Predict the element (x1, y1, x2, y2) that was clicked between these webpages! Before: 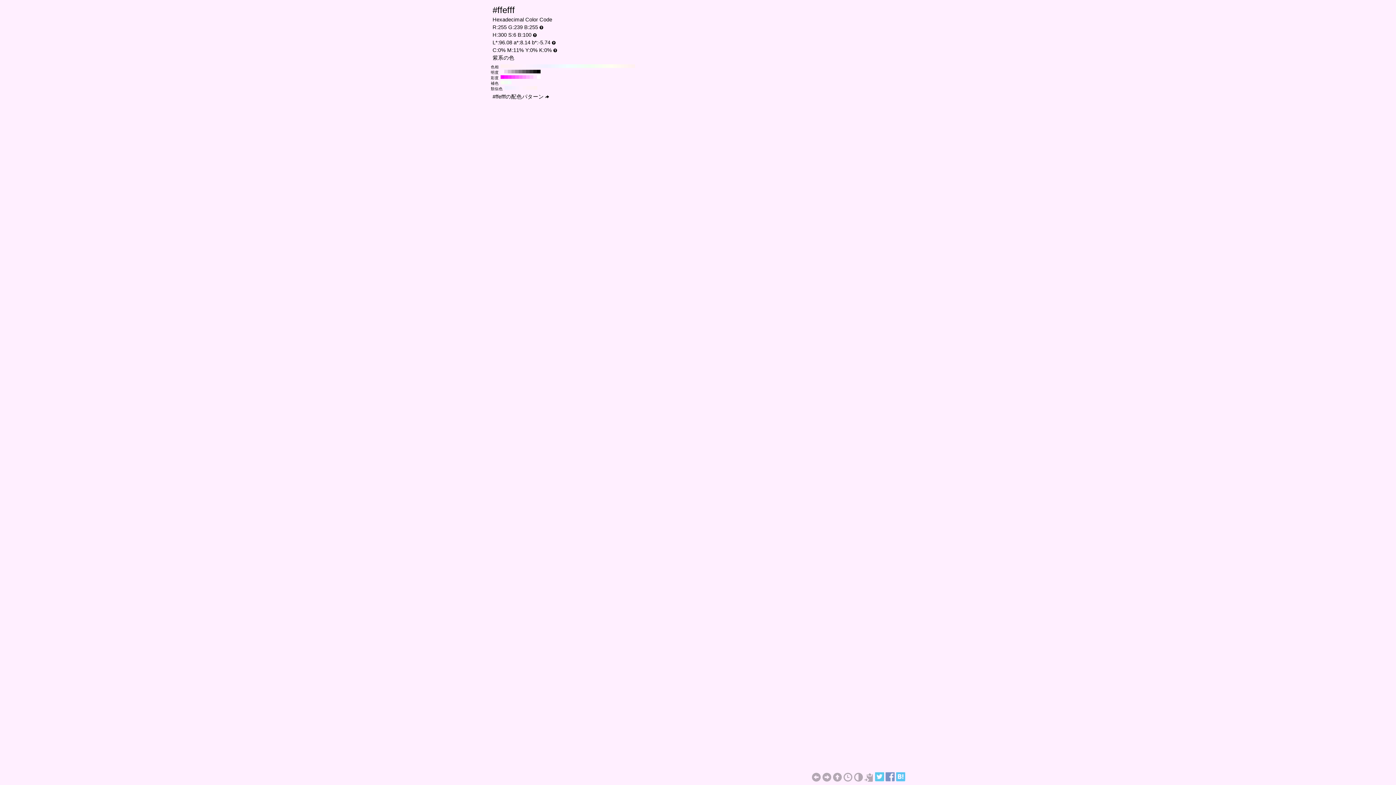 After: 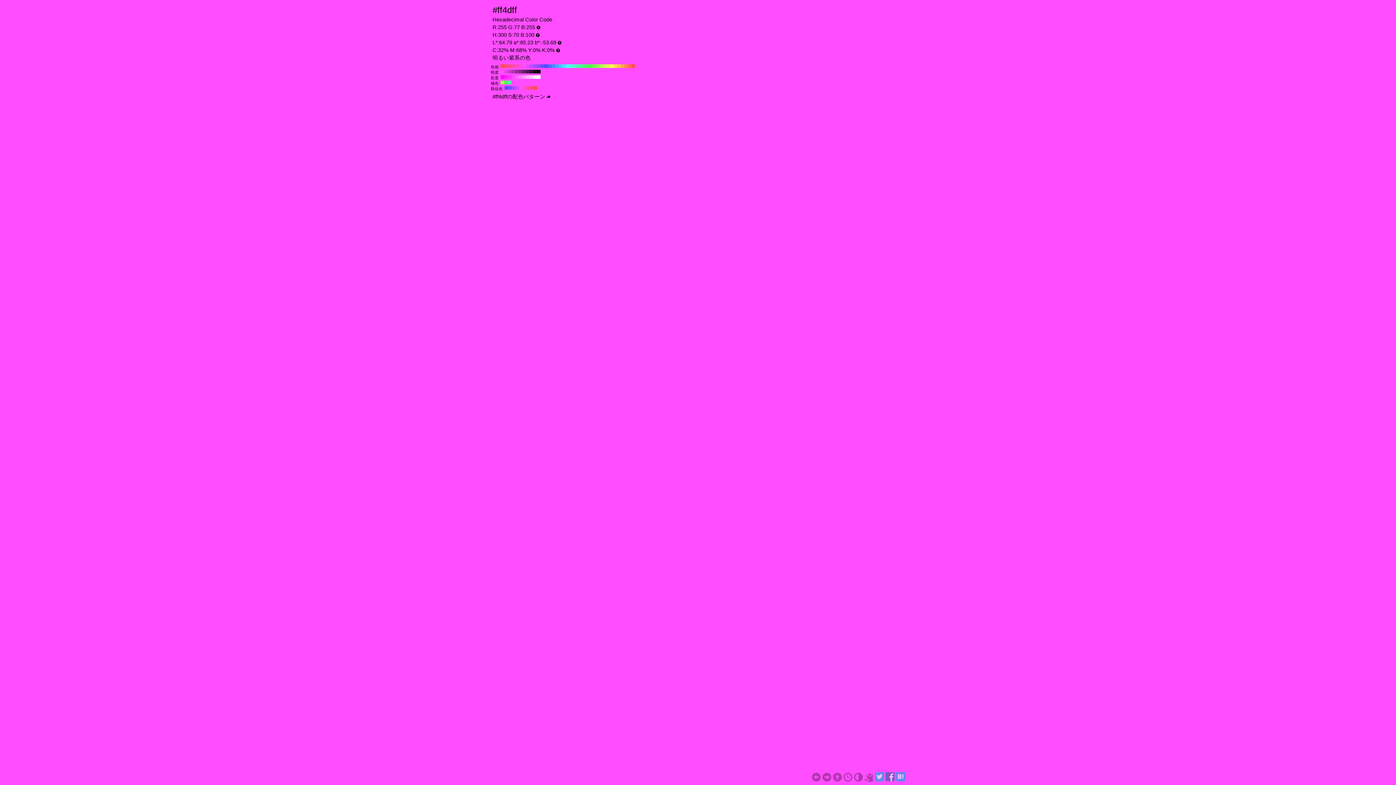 Action: bbox: (511, 75, 515, 78) label: #ff4dff H:300 S:70 B:100